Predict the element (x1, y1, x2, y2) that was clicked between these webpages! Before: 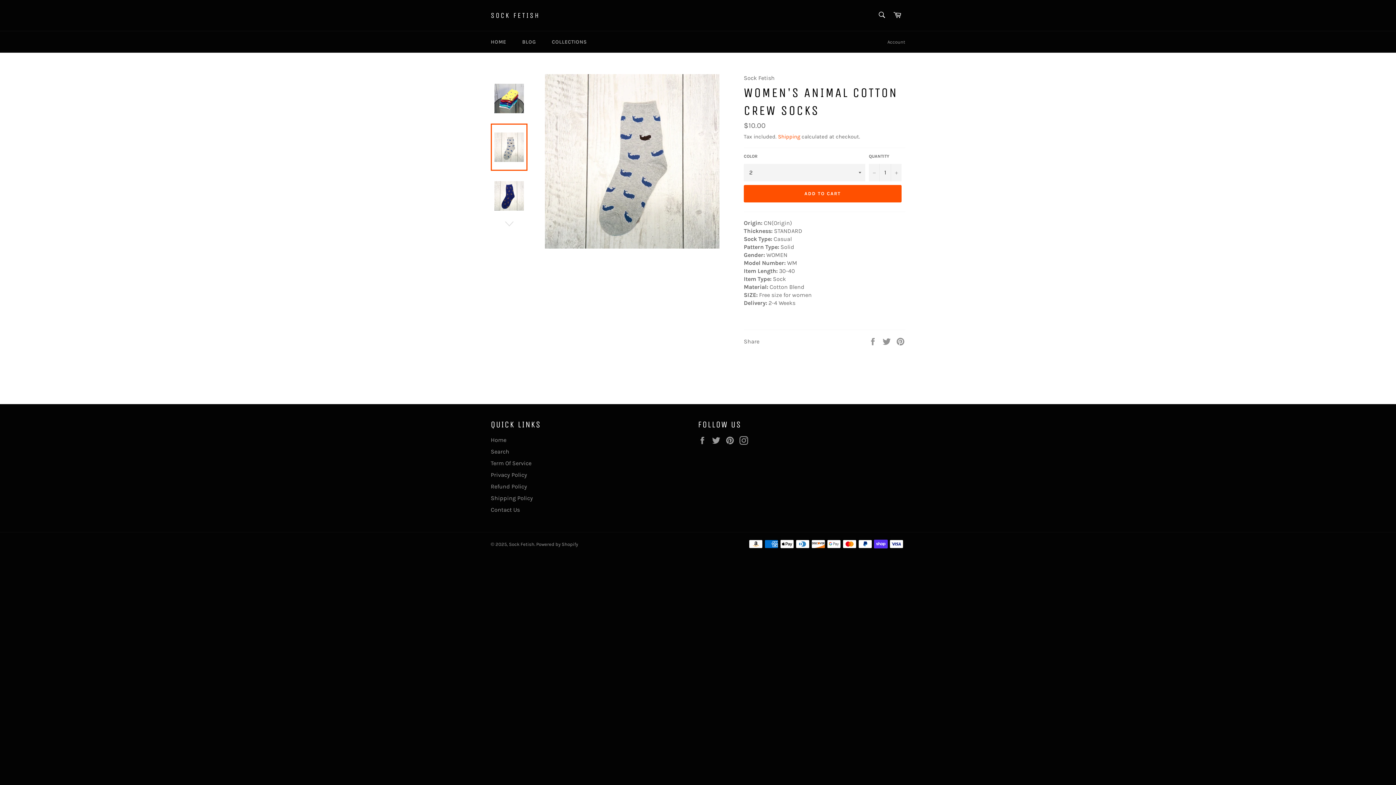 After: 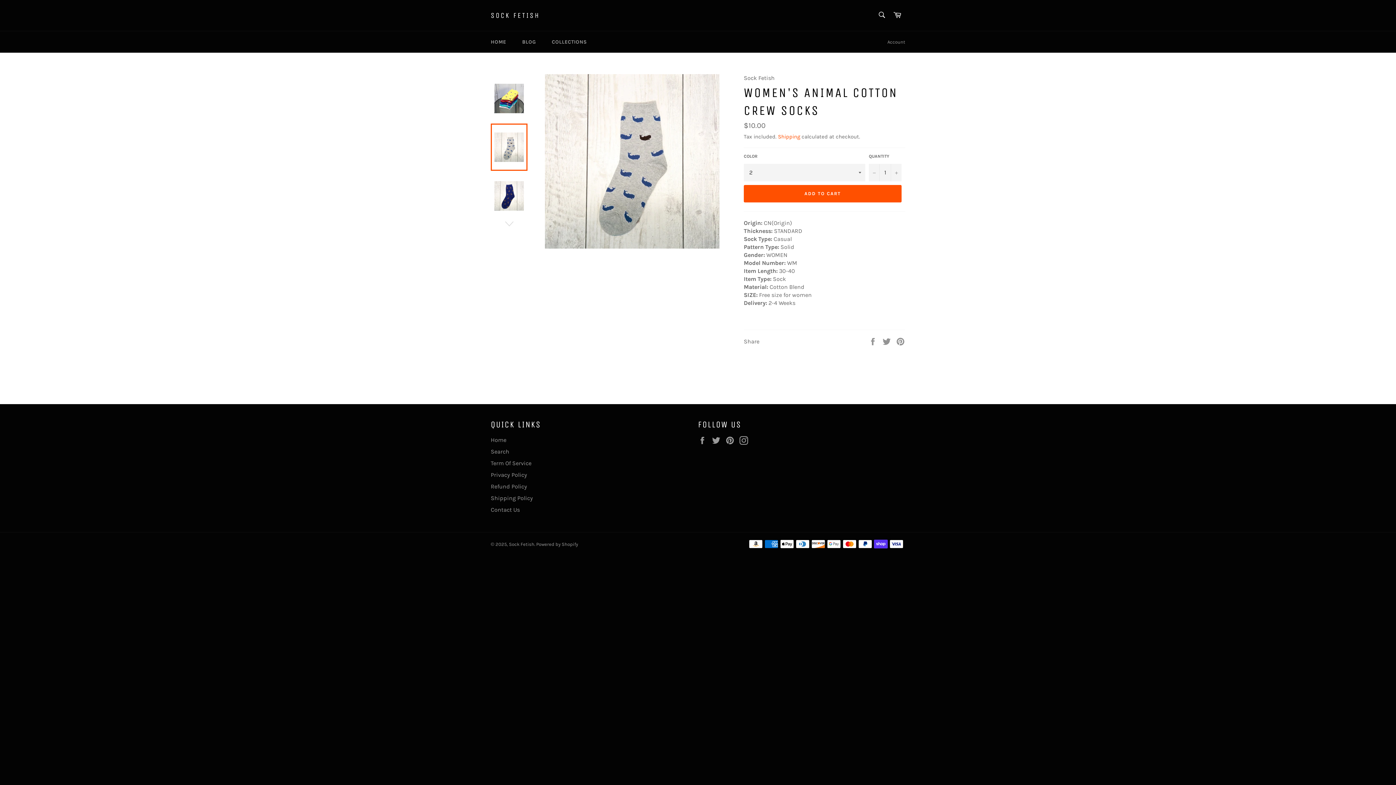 Action: bbox: (490, 123, 527, 170)